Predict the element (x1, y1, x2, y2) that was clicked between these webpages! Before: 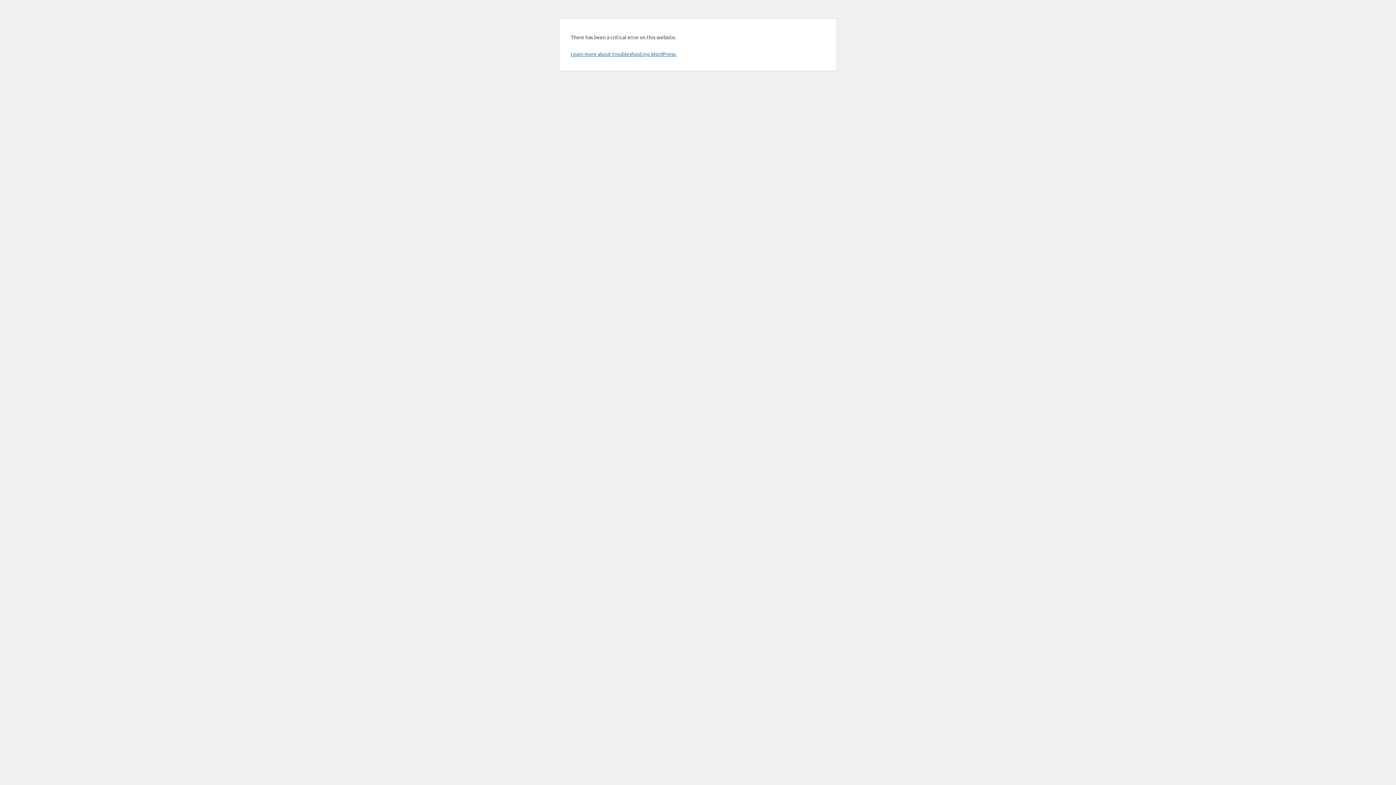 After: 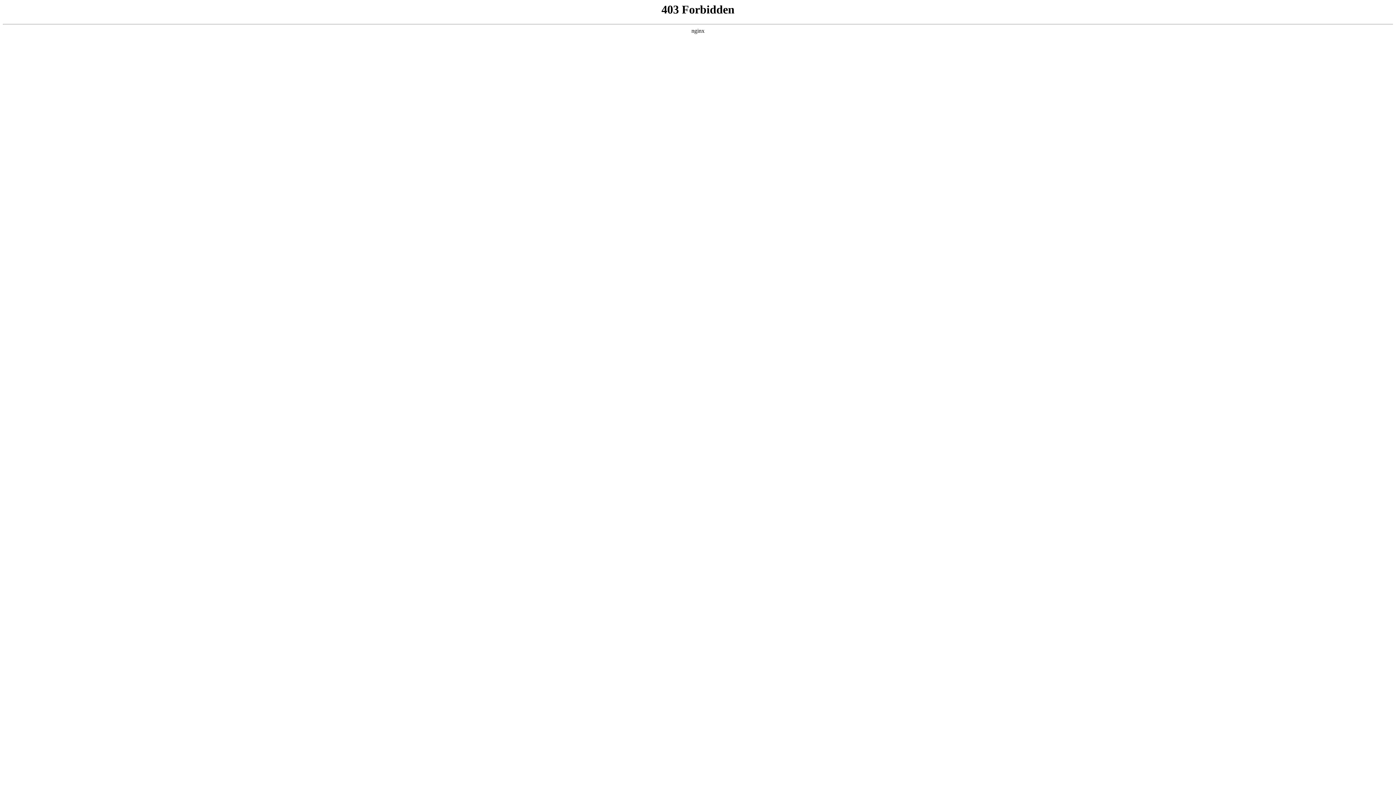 Action: label: Learn more about troubleshooting WordPress. bbox: (570, 50, 676, 57)